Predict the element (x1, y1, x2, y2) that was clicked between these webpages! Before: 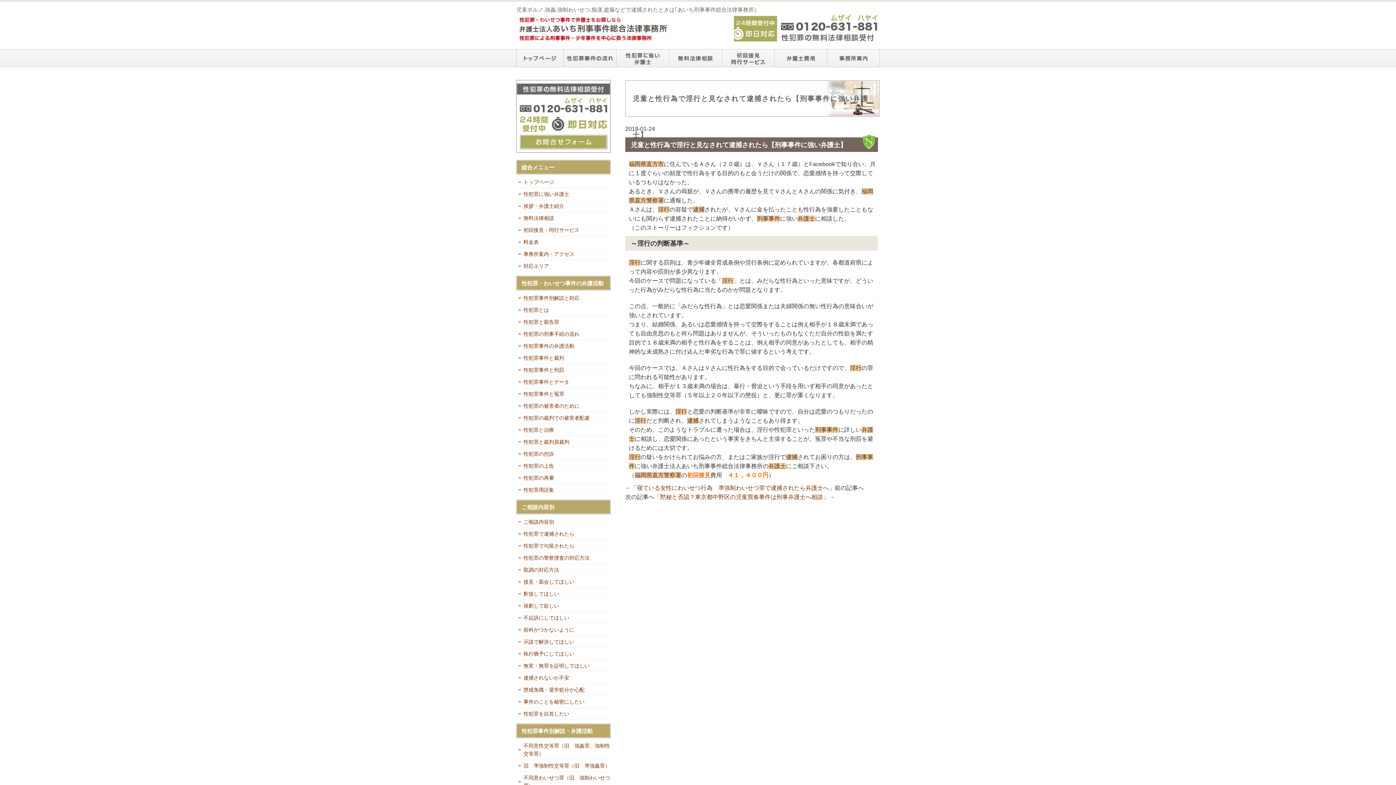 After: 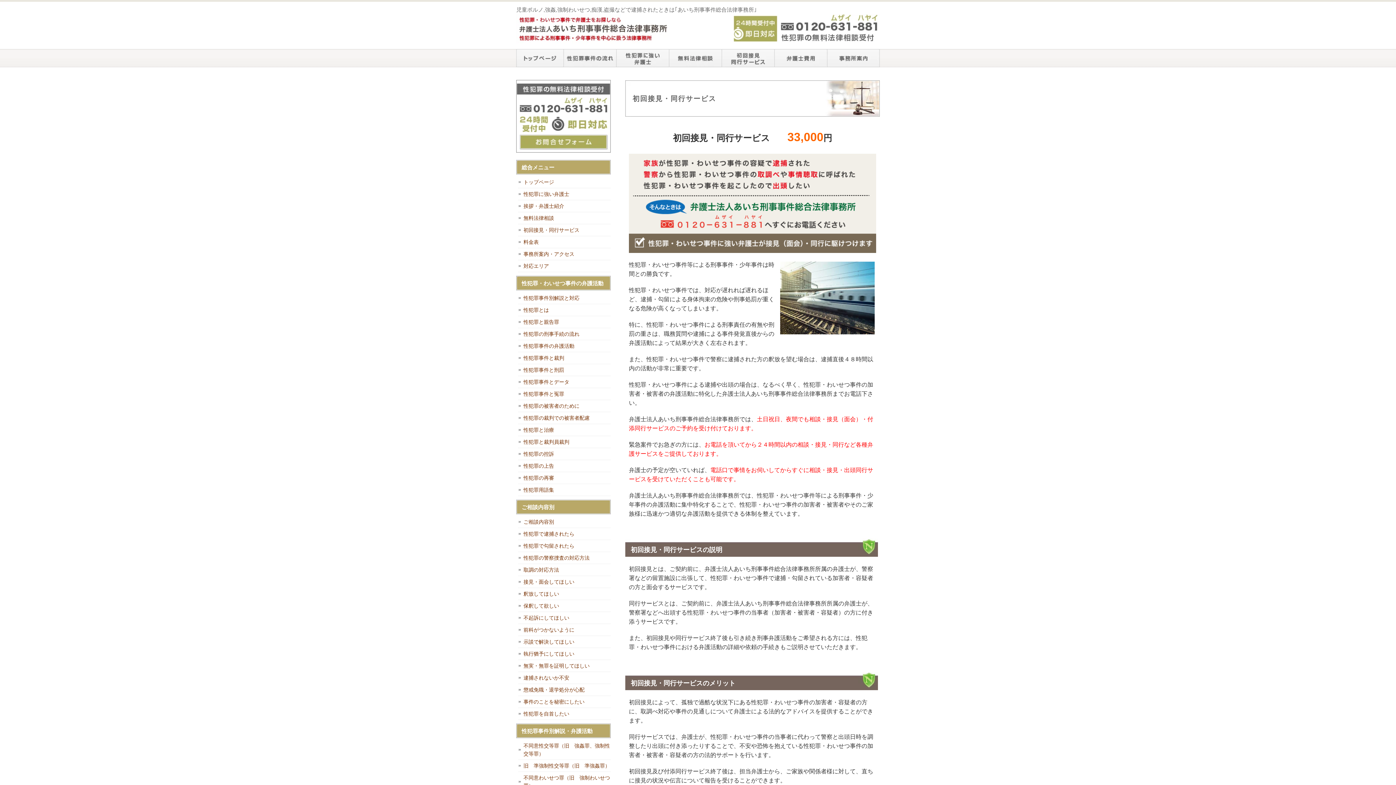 Action: label: 初回接見・同行サービス bbox: (518, 226, 610, 234)